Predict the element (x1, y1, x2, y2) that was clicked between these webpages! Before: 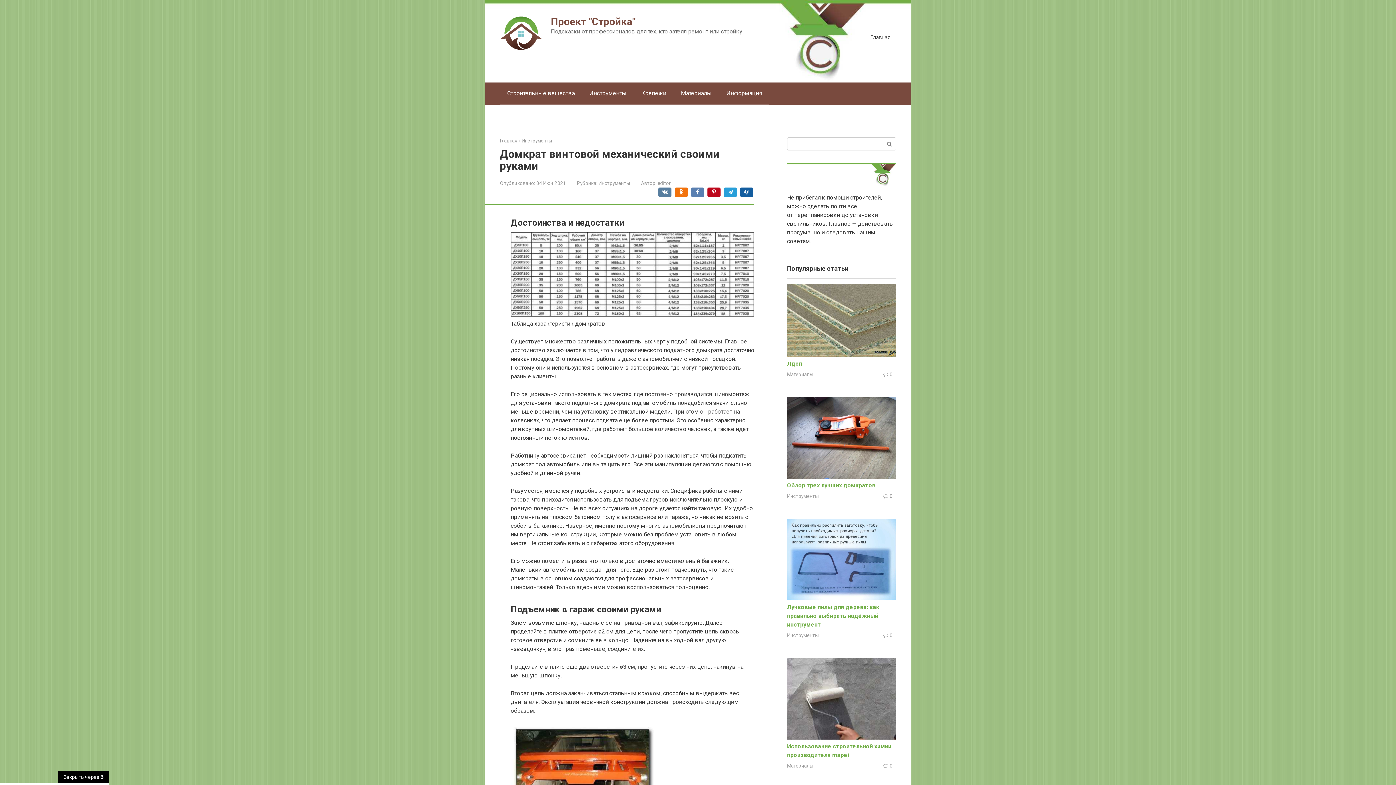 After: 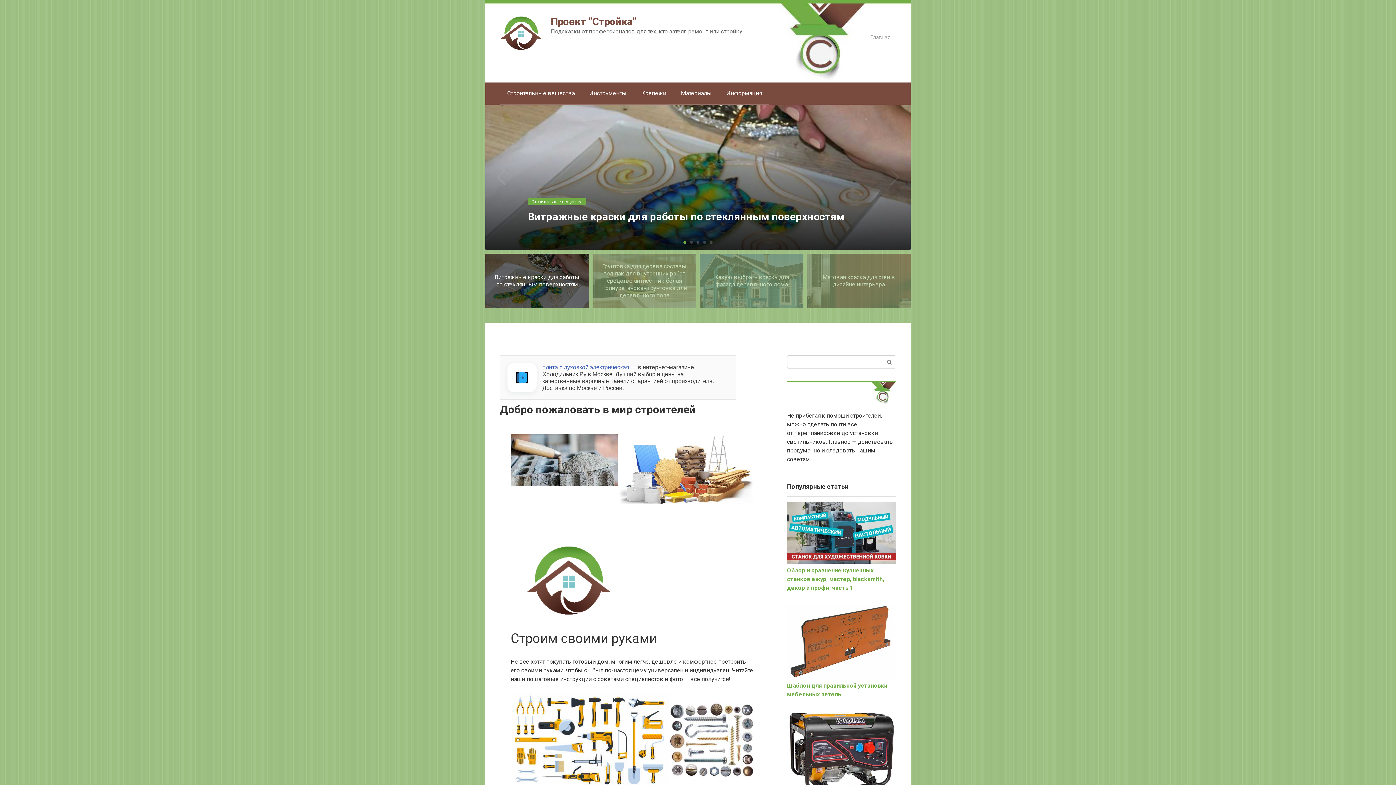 Action: bbox: (550, 15, 635, 27) label: Проект "Стройка"